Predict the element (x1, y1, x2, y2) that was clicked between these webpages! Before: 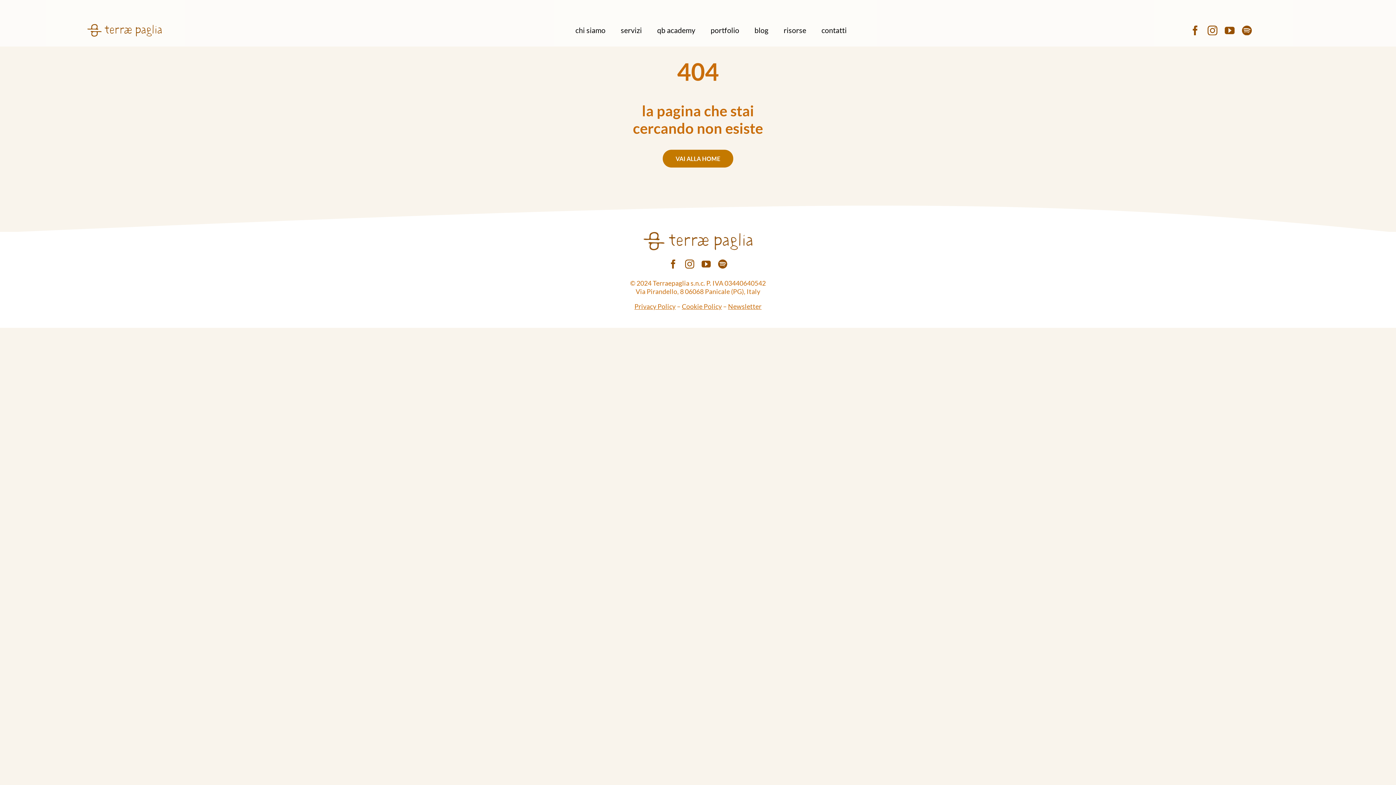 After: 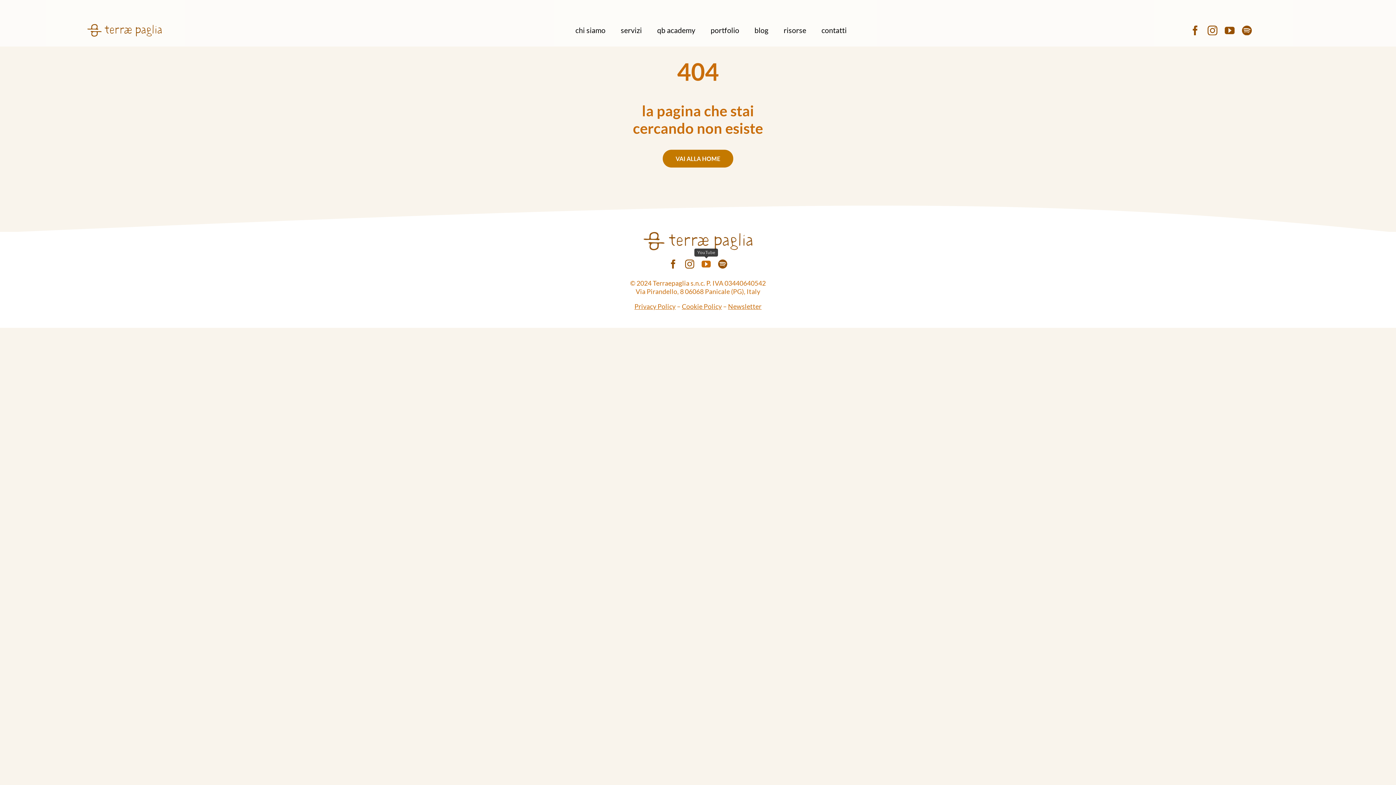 Action: bbox: (701, 259, 711, 268) label: youtube